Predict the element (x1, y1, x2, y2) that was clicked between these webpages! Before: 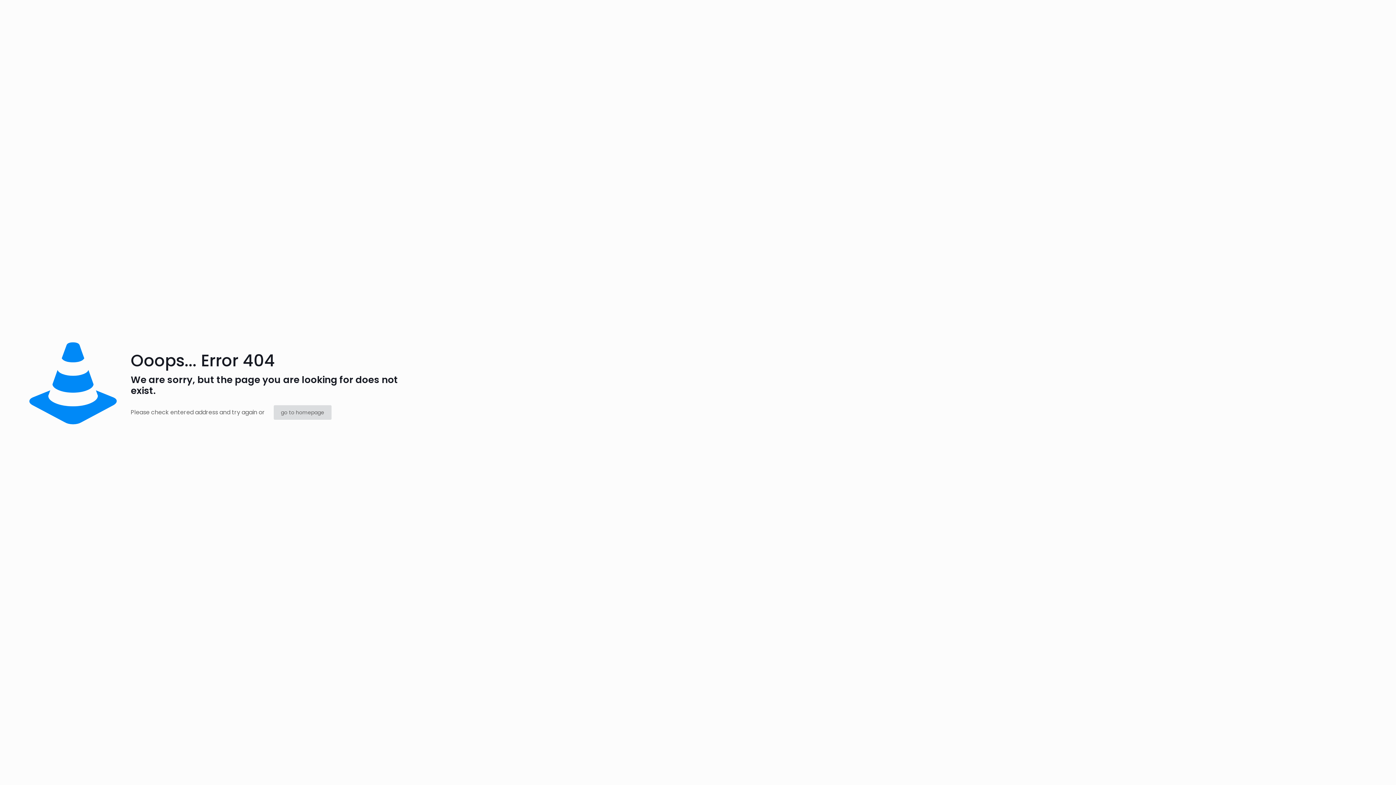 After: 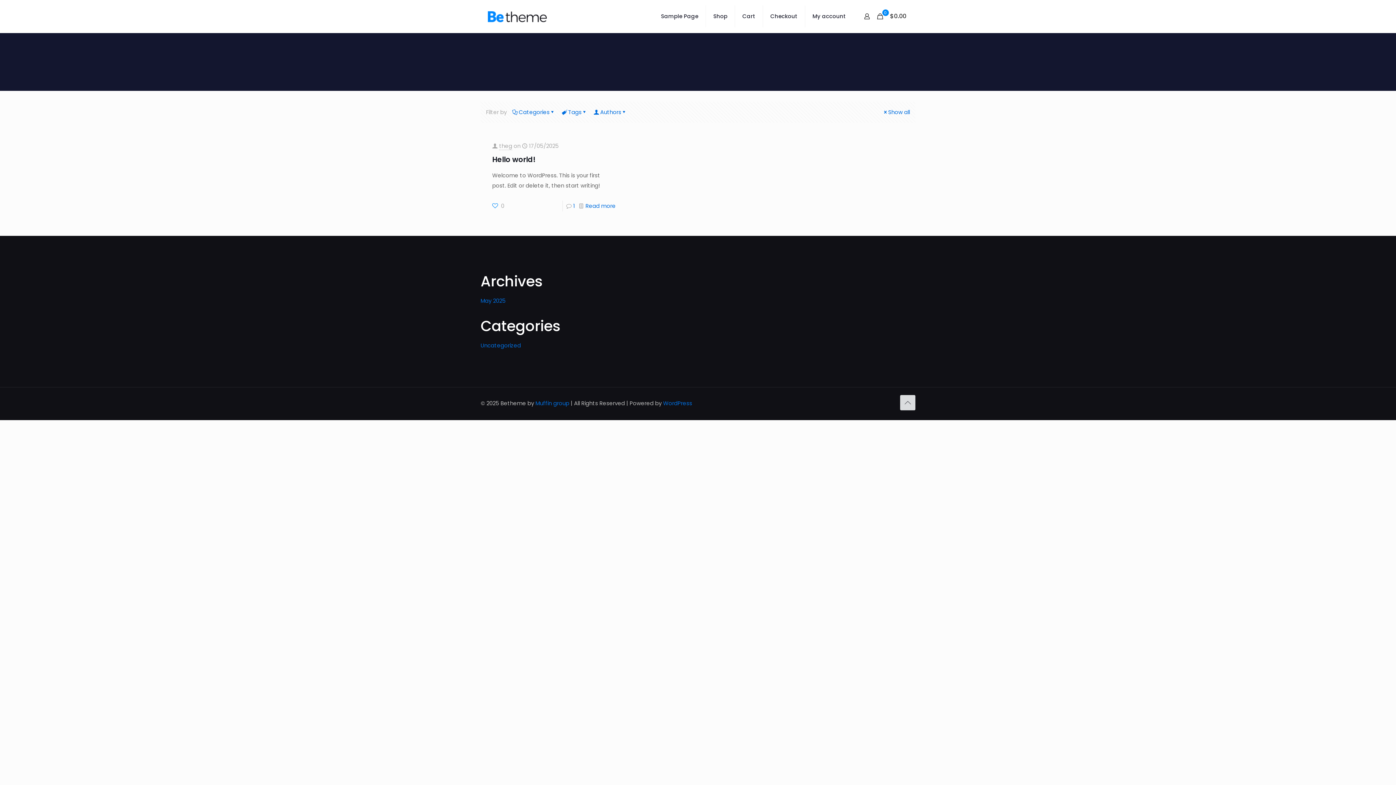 Action: label: go to homepage bbox: (273, 405, 331, 420)